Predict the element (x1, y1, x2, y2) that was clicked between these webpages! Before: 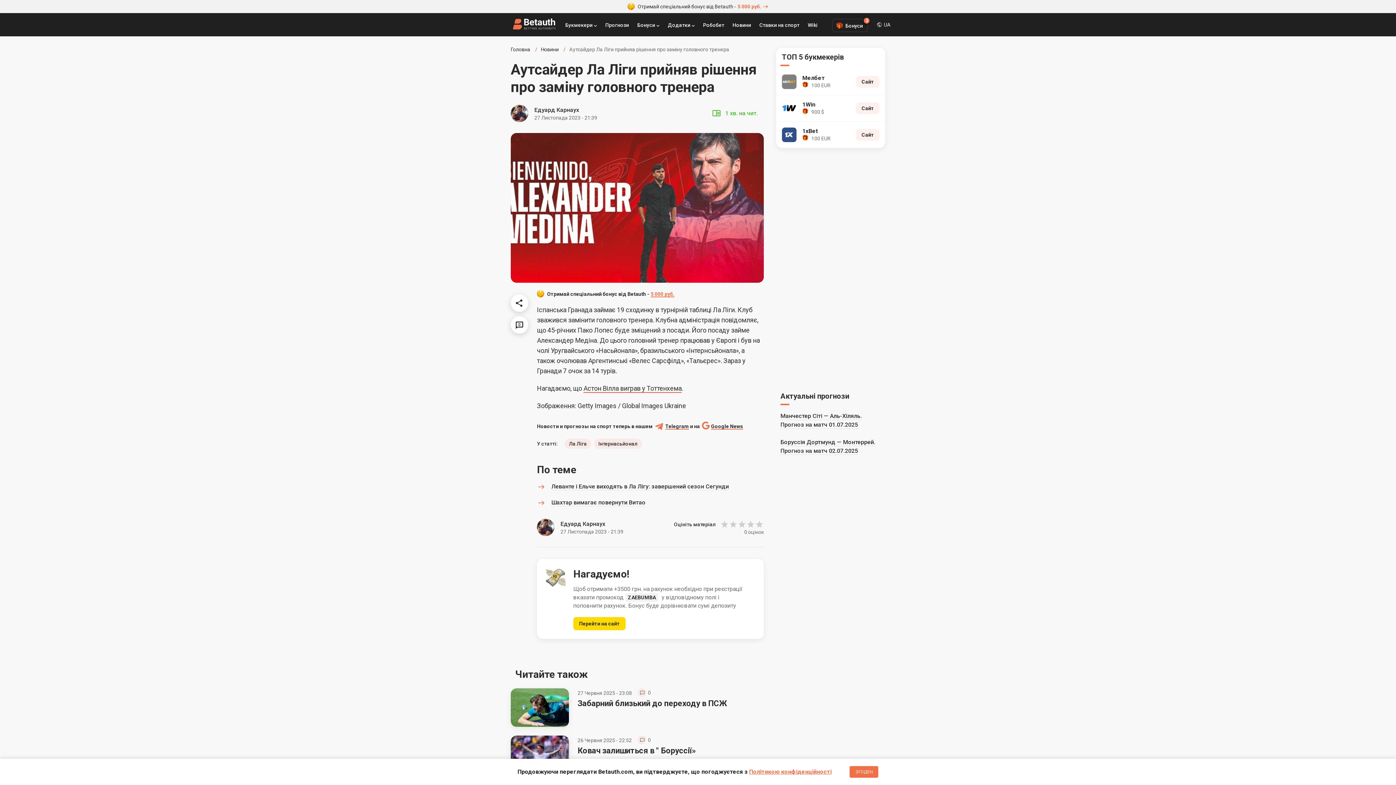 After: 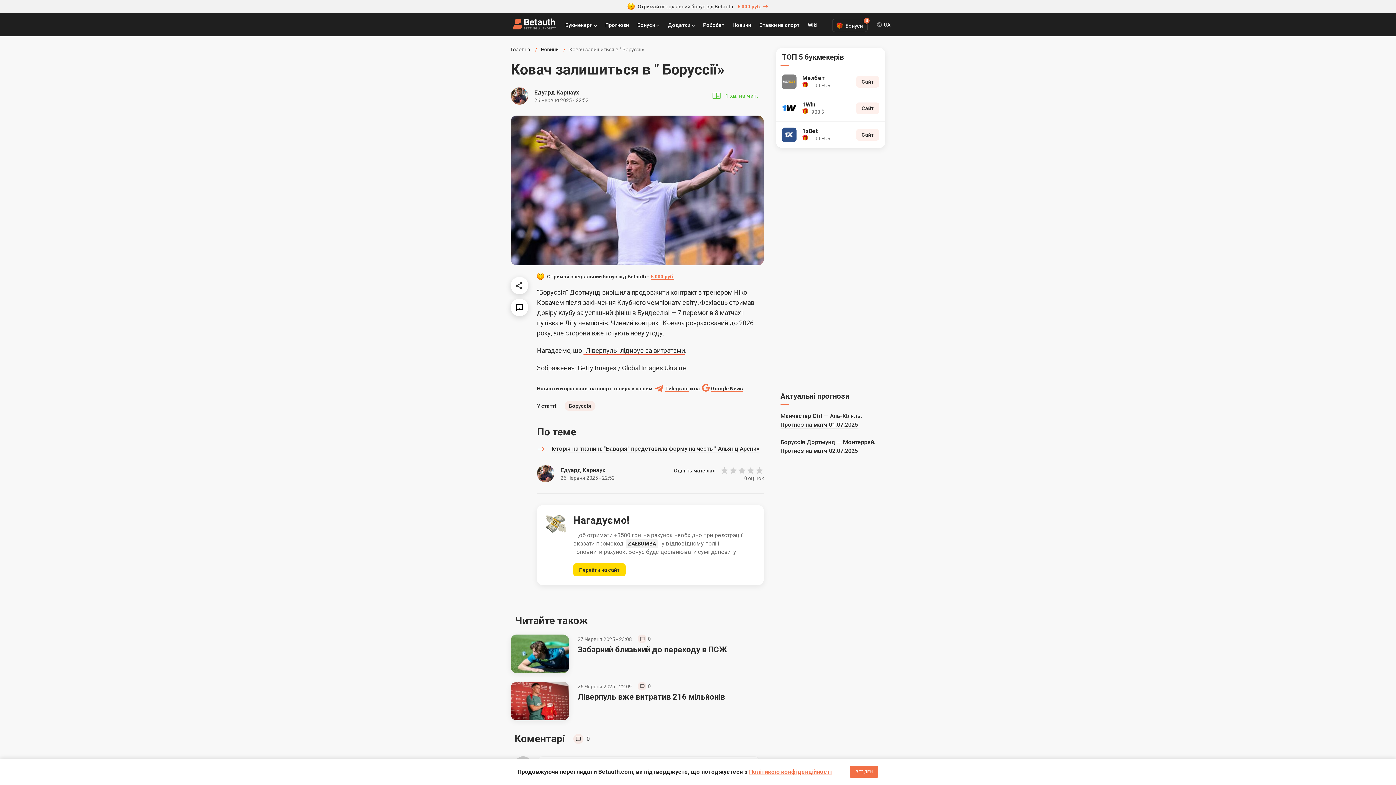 Action: bbox: (510, 736, 569, 774)